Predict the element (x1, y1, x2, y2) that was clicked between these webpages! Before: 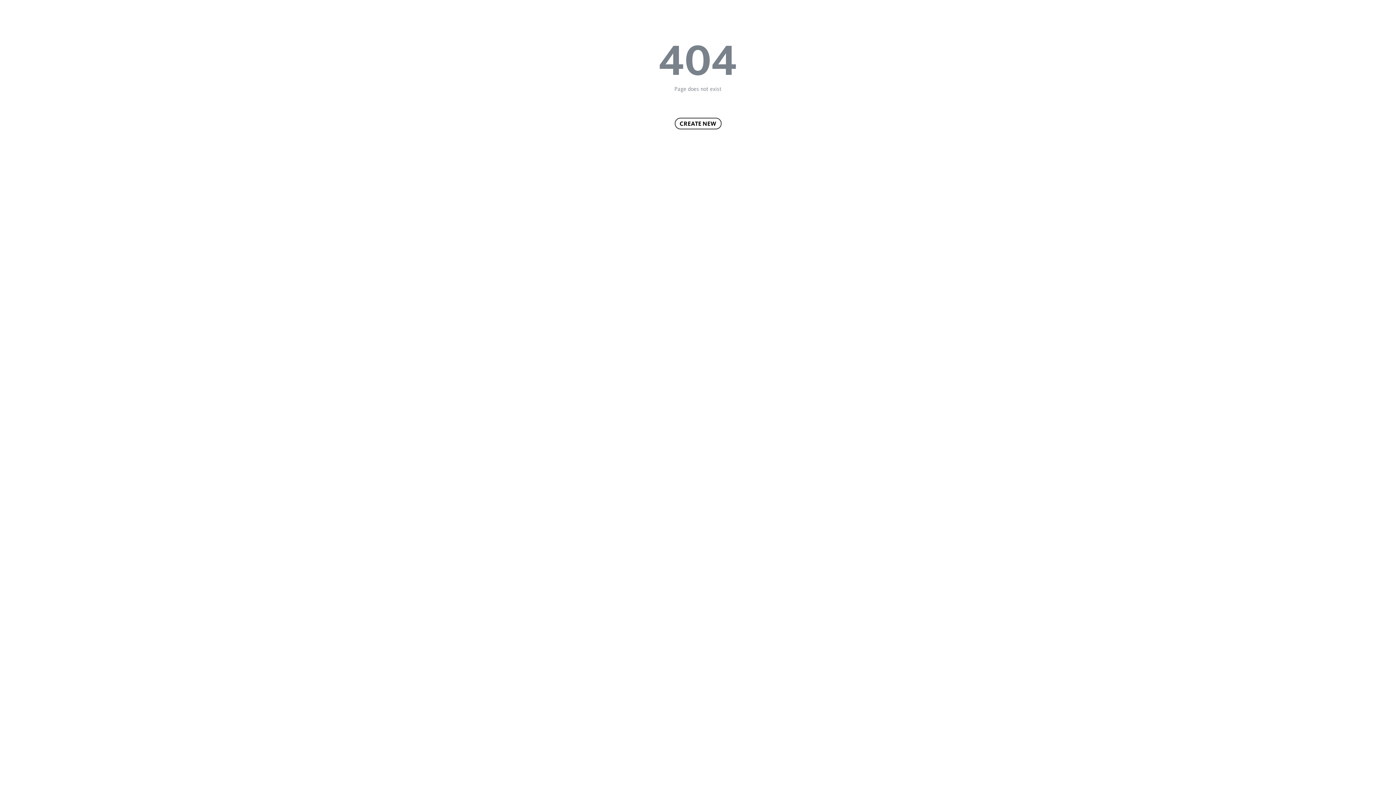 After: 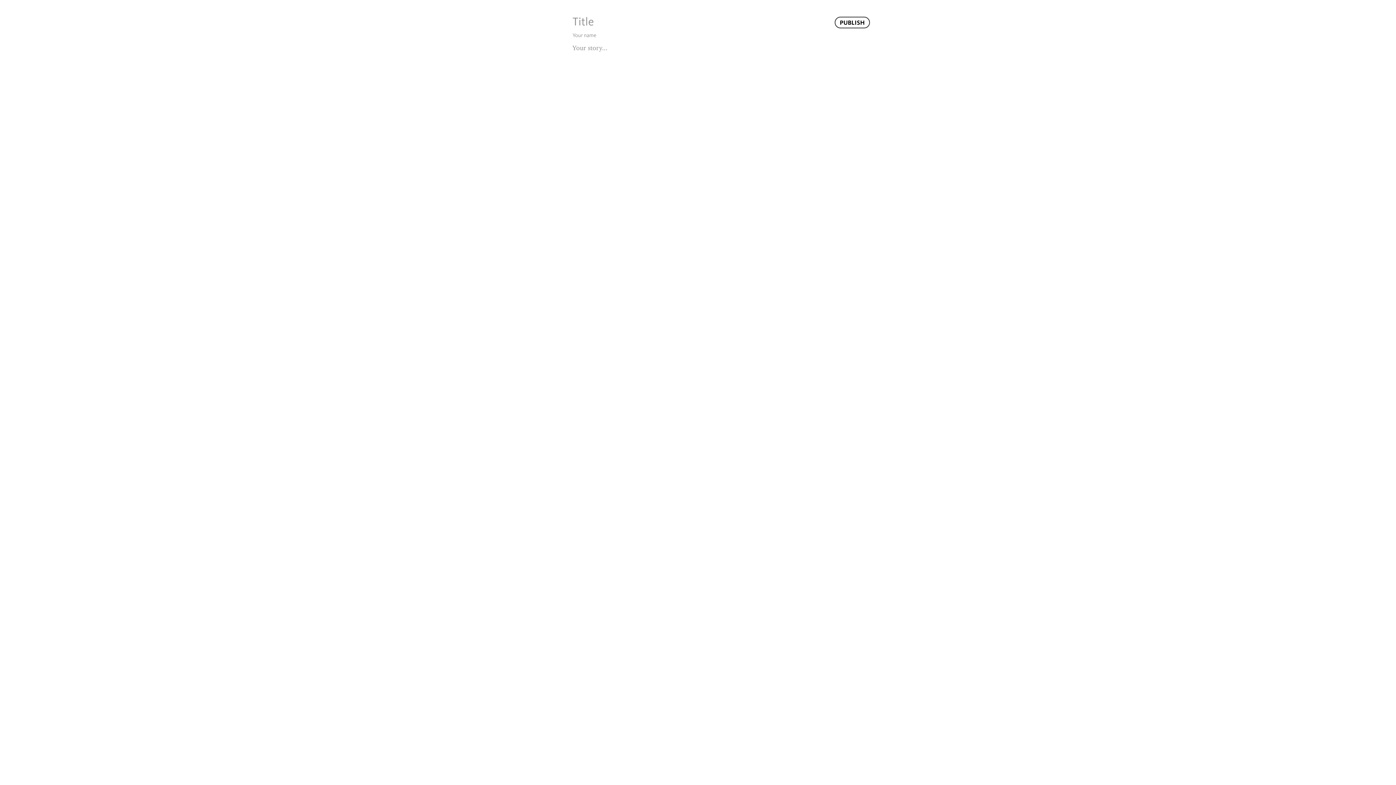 Action: bbox: (674, 117, 721, 129) label: CREATE NEW